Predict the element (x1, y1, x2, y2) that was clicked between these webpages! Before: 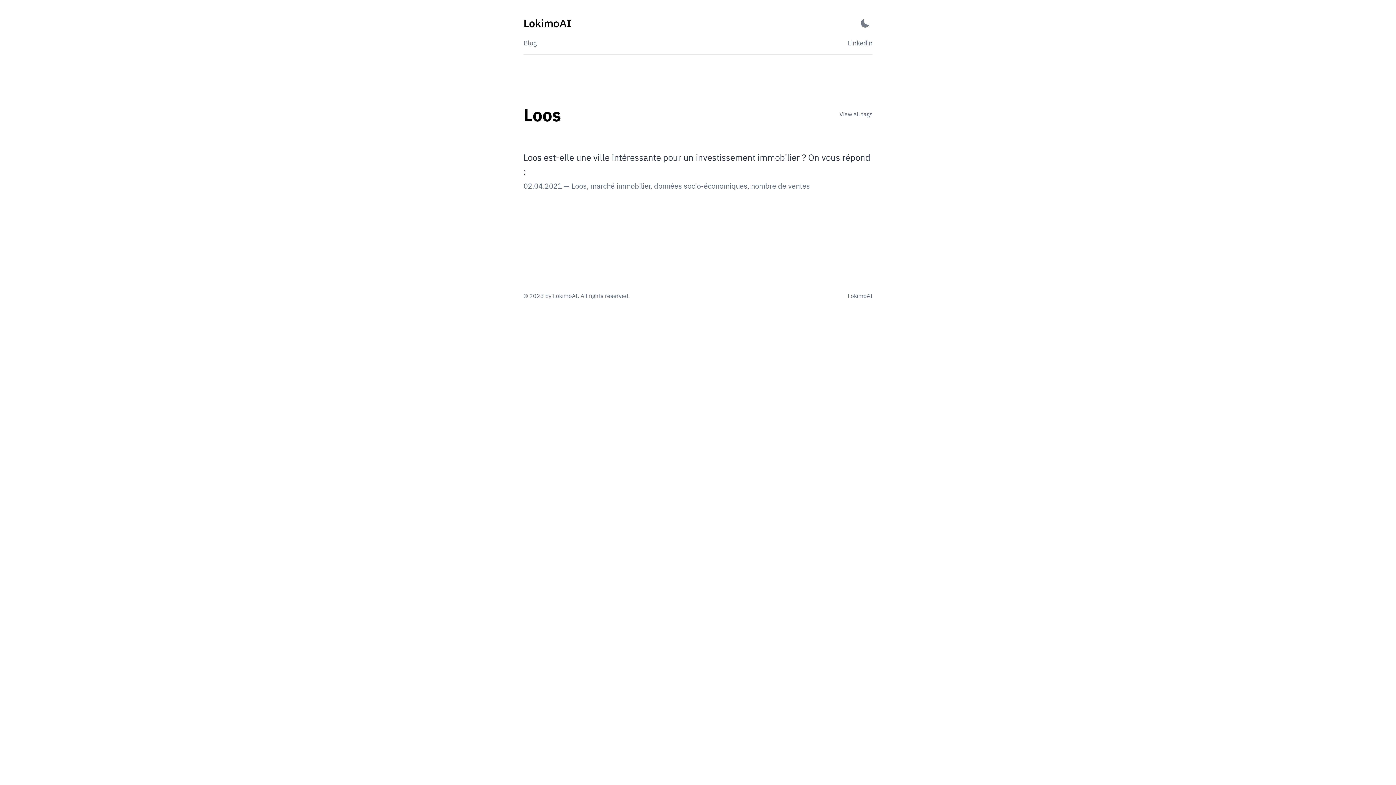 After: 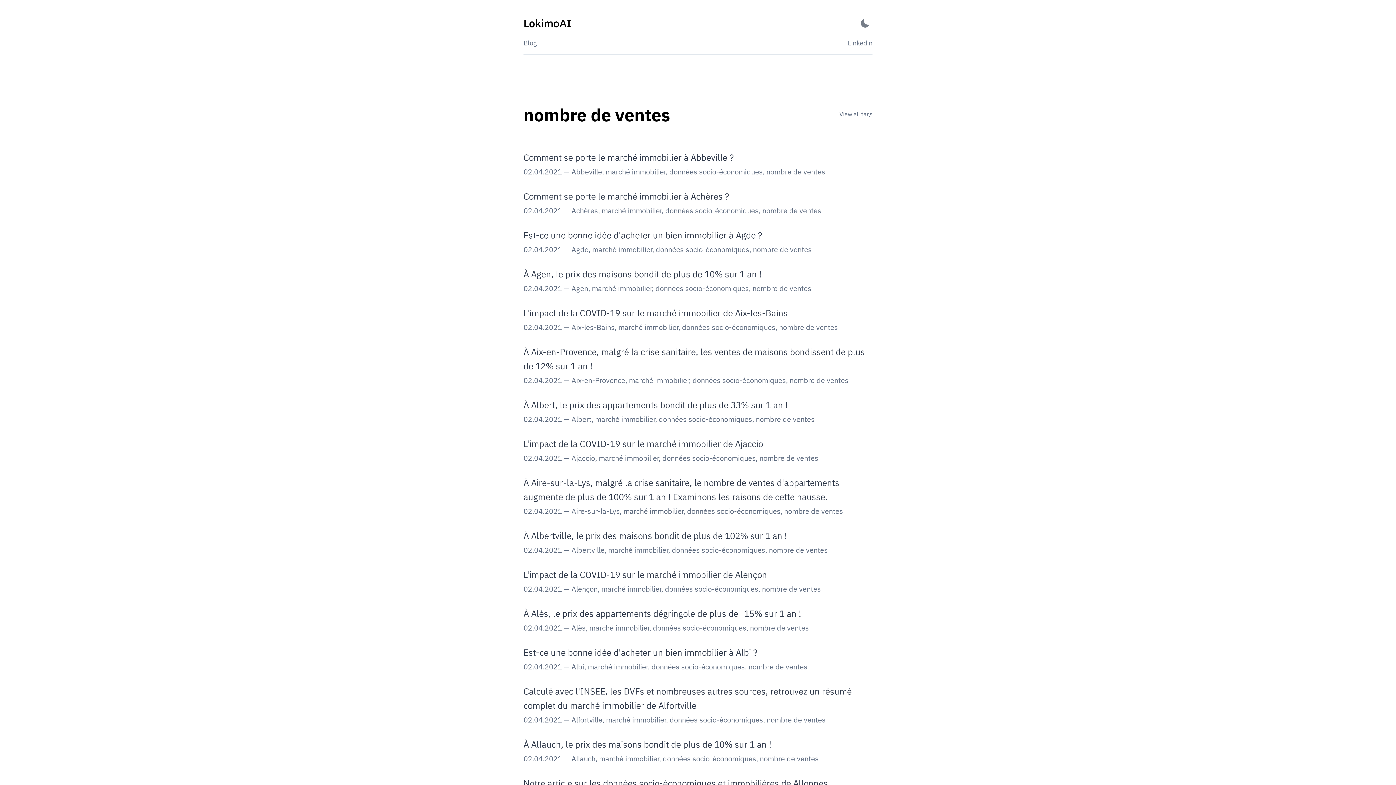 Action: bbox: (751, 181, 810, 190) label: nombre de ventes